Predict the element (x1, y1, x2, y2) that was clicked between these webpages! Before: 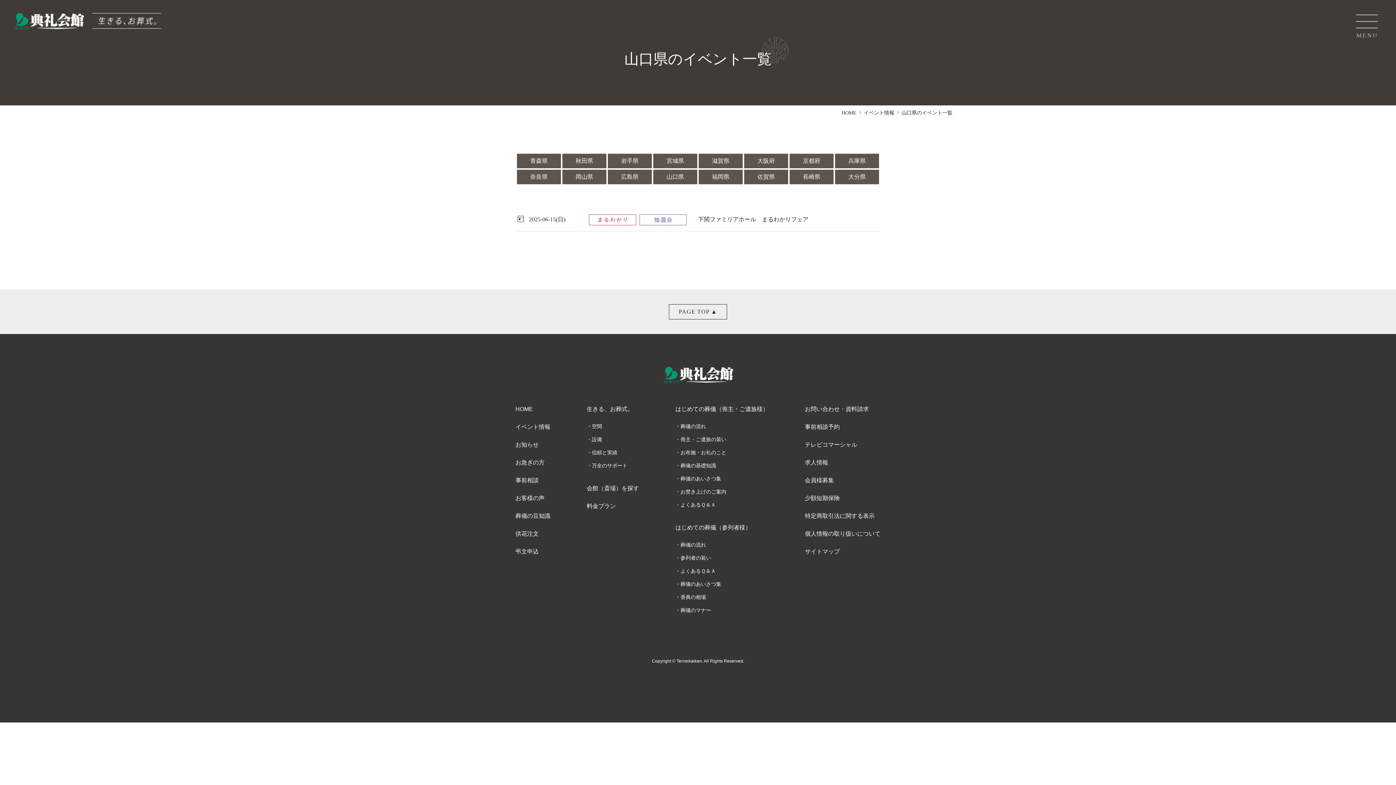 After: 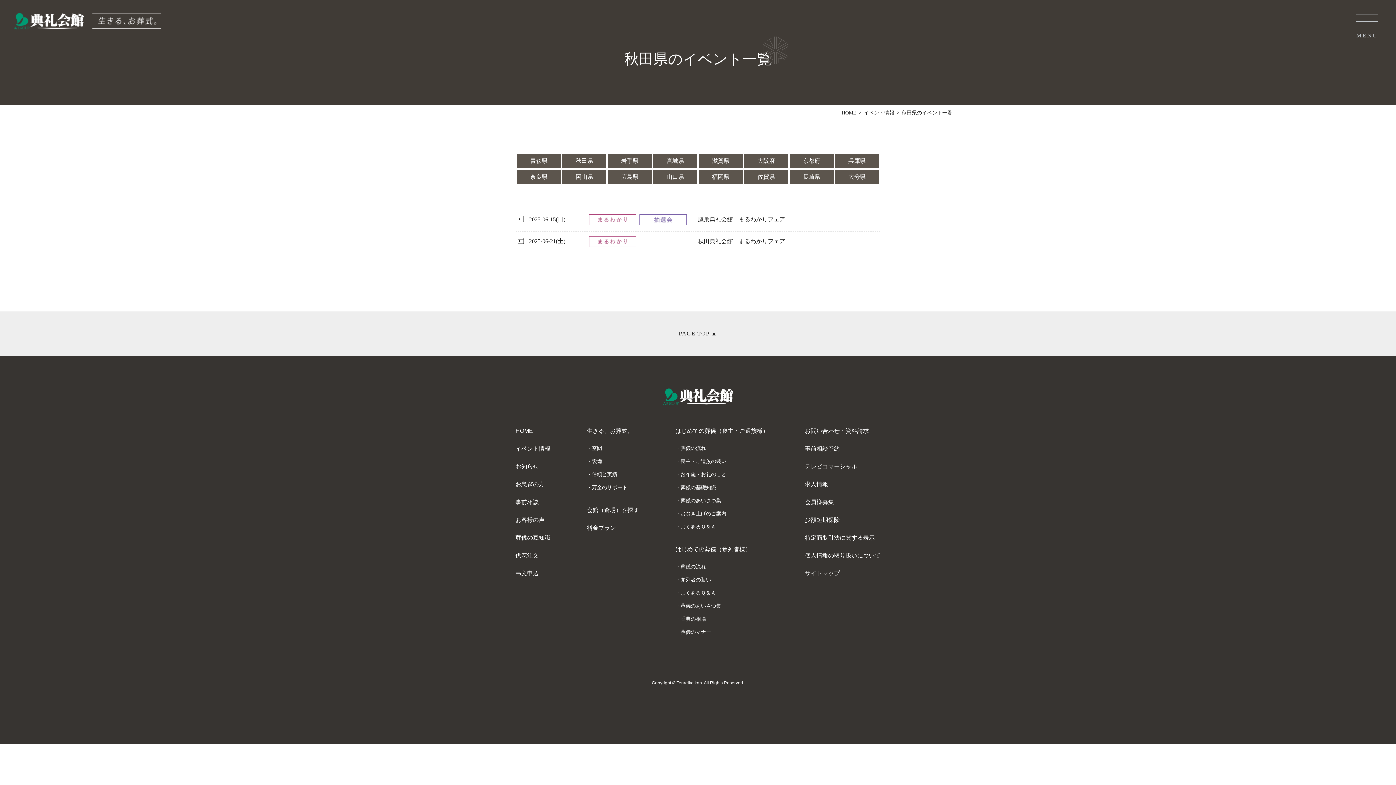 Action: label: 秋田県 bbox: (562, 153, 606, 168)